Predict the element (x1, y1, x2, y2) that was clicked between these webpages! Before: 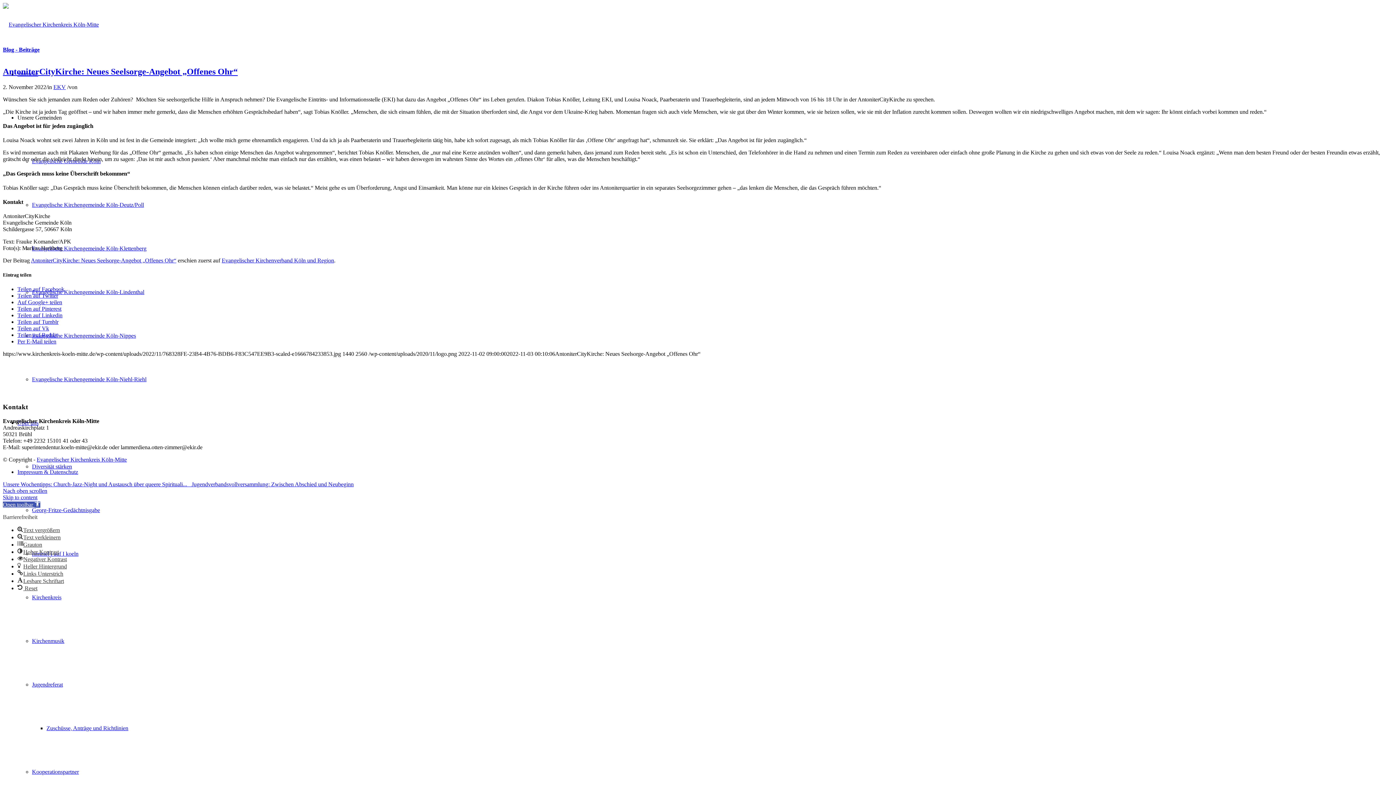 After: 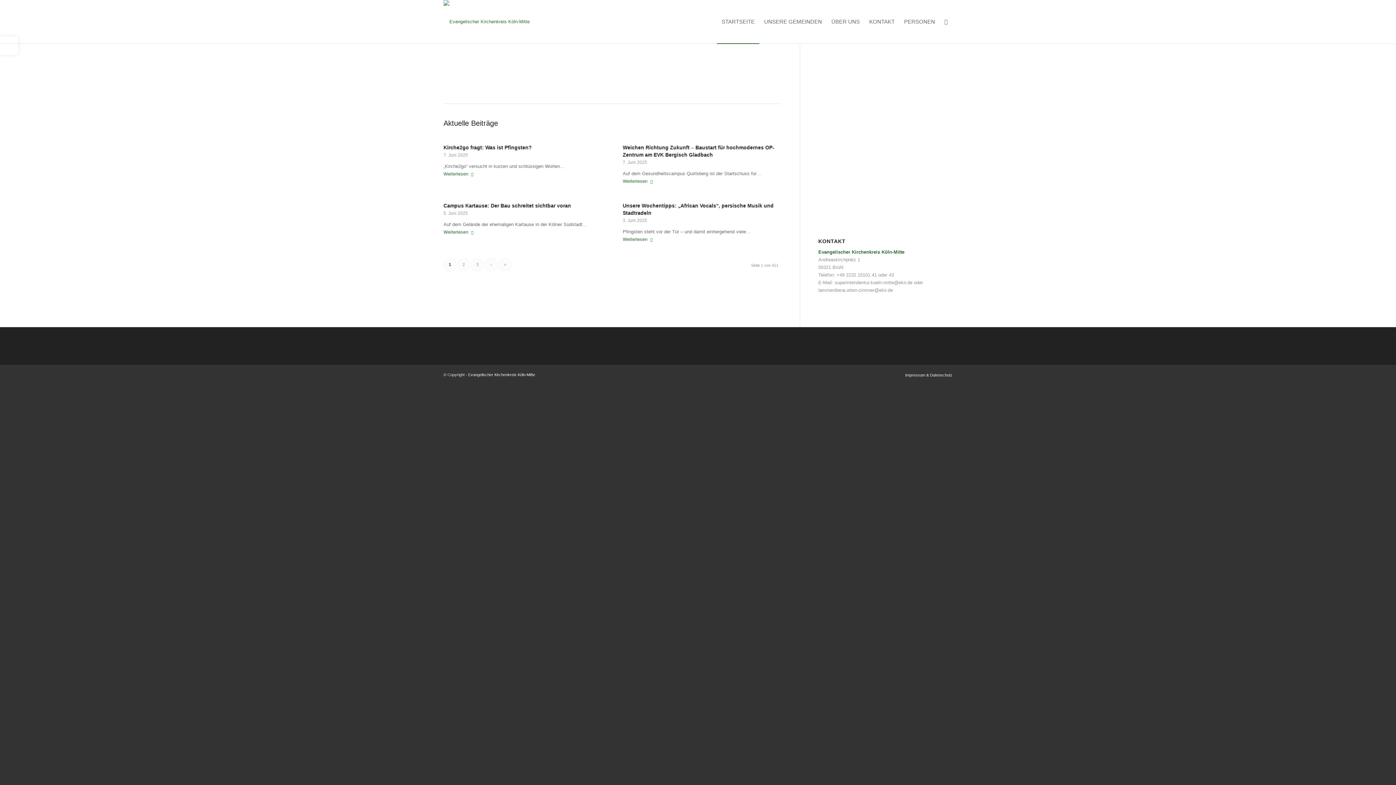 Action: label: Blog - Beiträge bbox: (2, 46, 39, 52)